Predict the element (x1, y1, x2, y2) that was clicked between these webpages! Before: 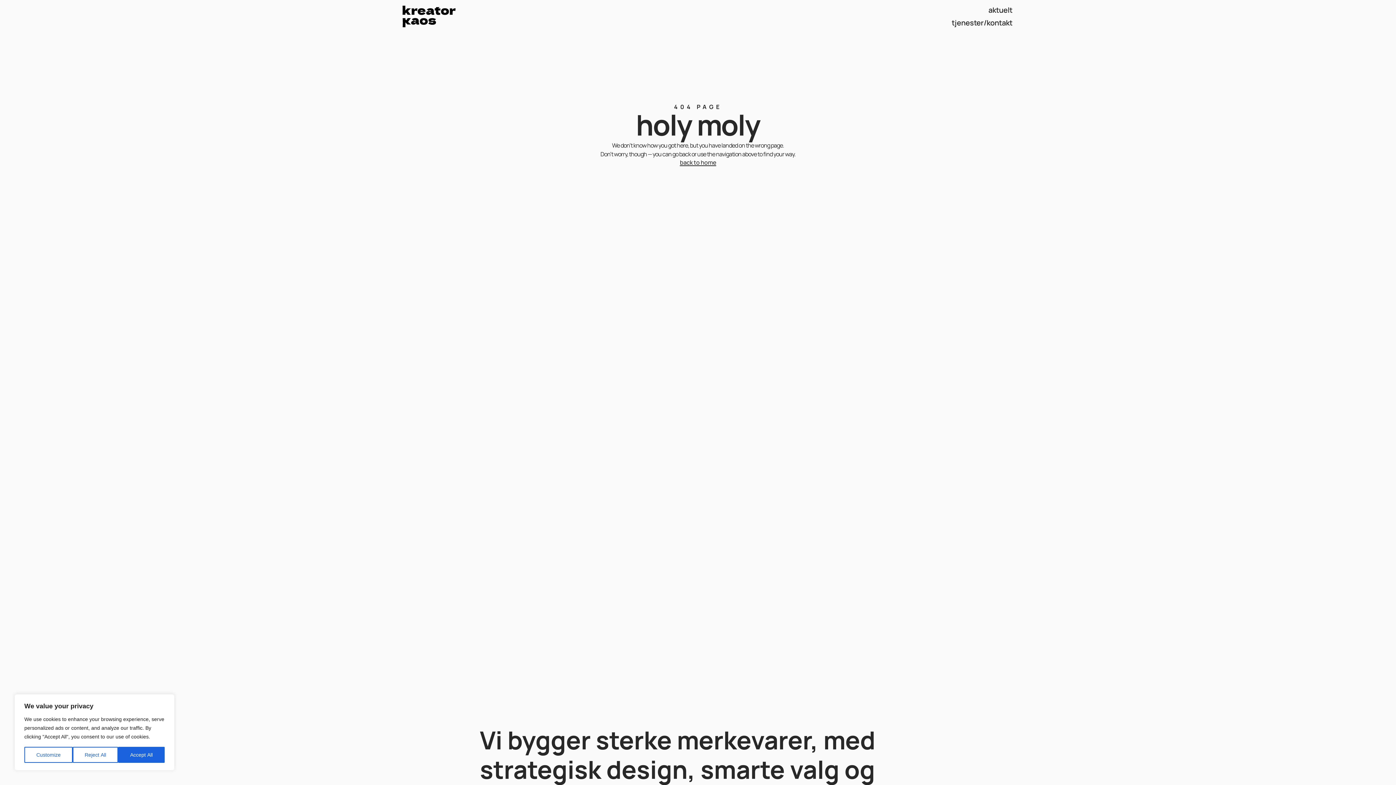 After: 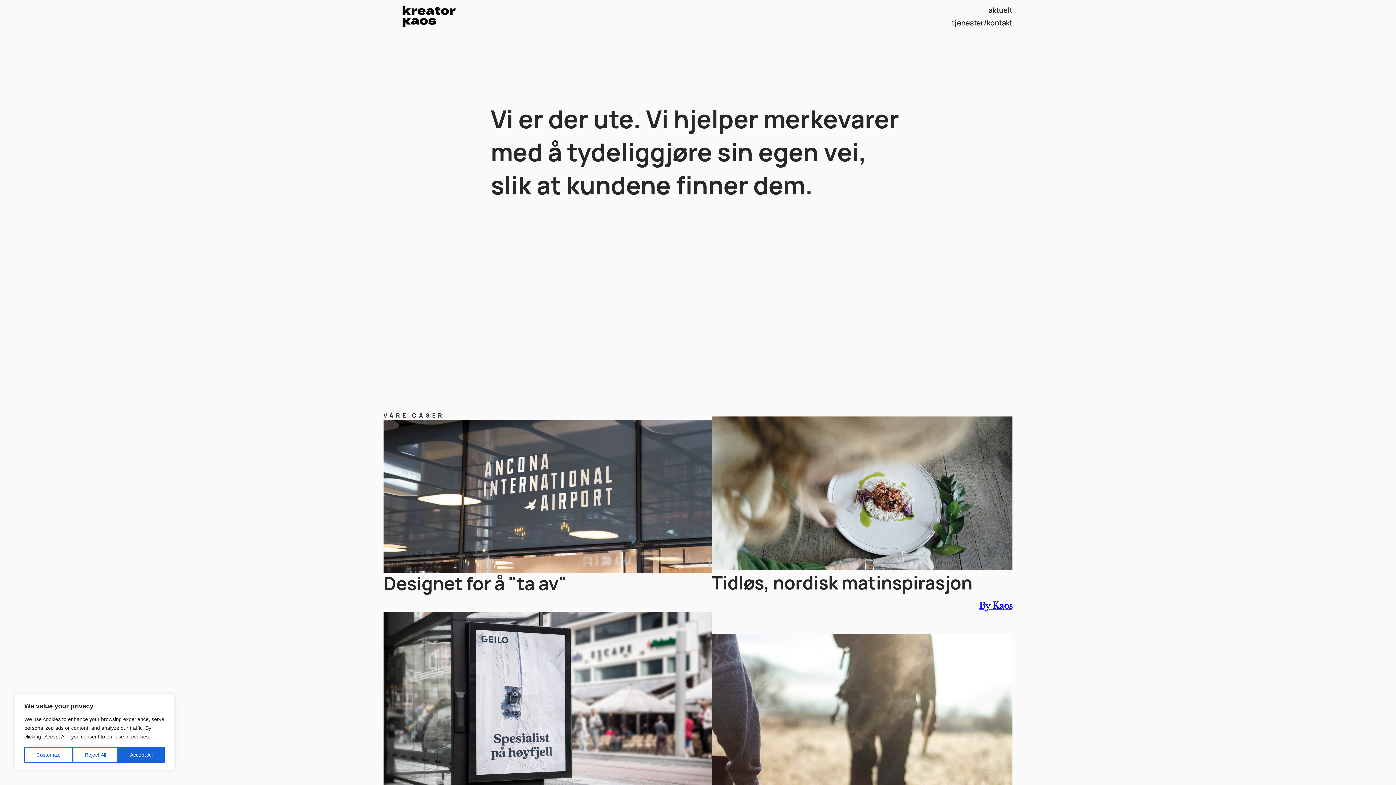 Action: bbox: (680, 159, 716, 166) label: back to home